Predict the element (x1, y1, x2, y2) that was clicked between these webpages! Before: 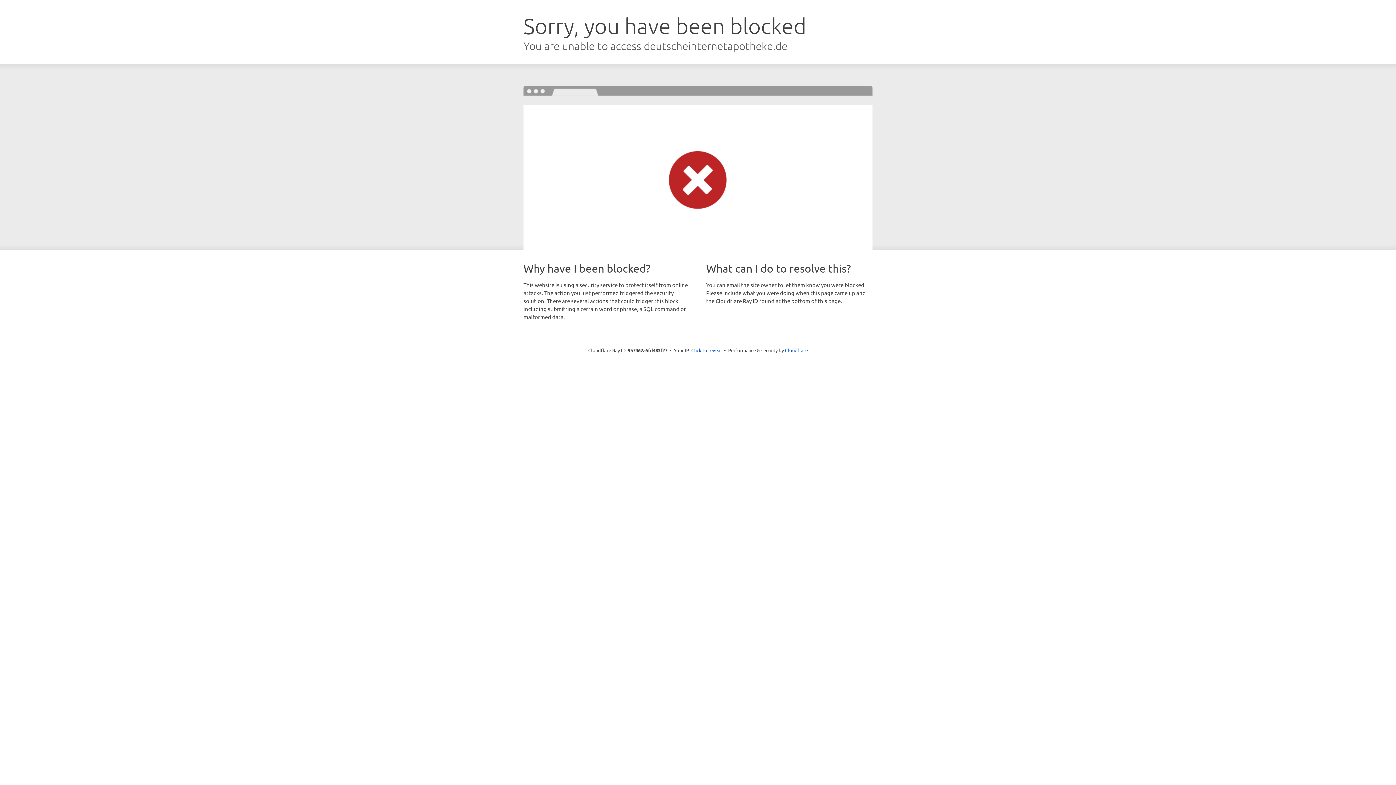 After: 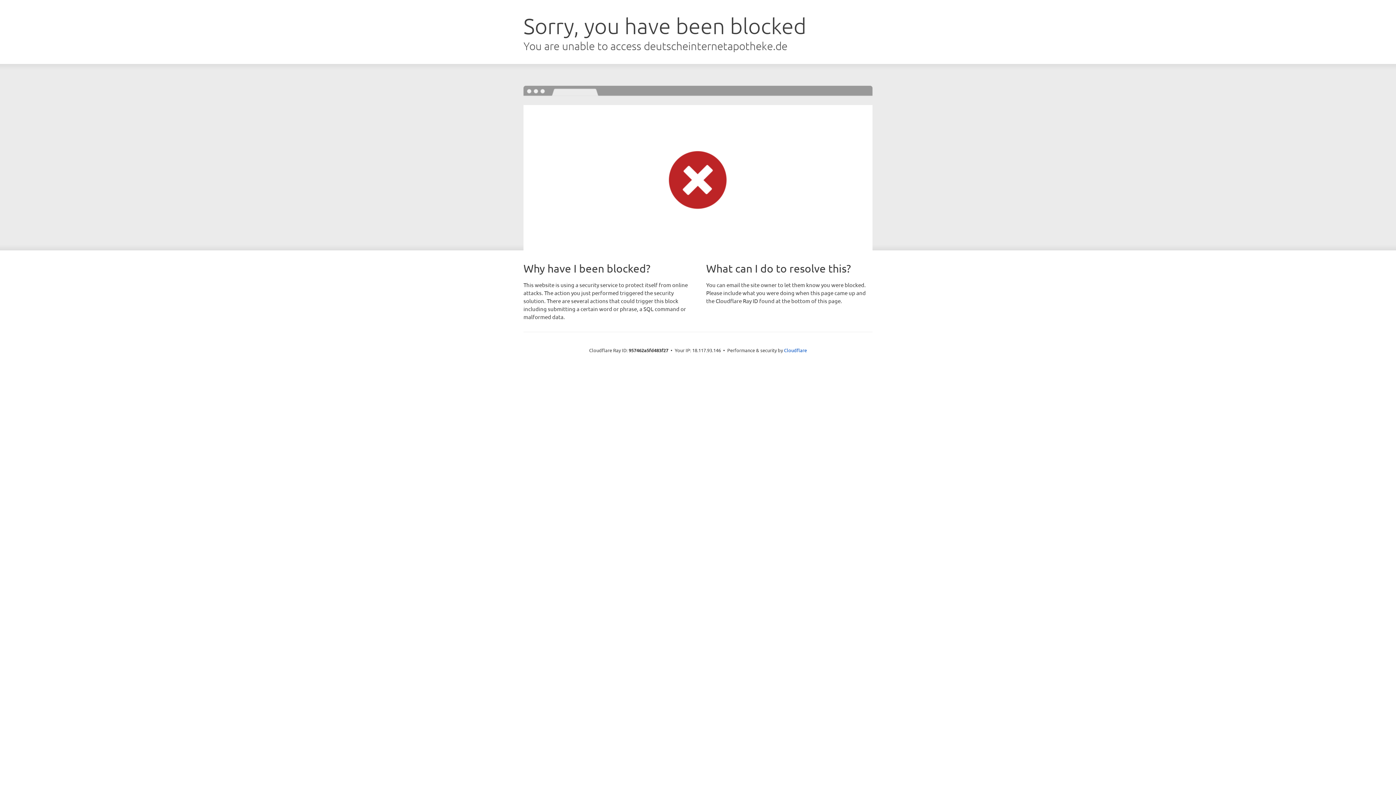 Action: bbox: (691, 346, 722, 353) label: Click to reveal